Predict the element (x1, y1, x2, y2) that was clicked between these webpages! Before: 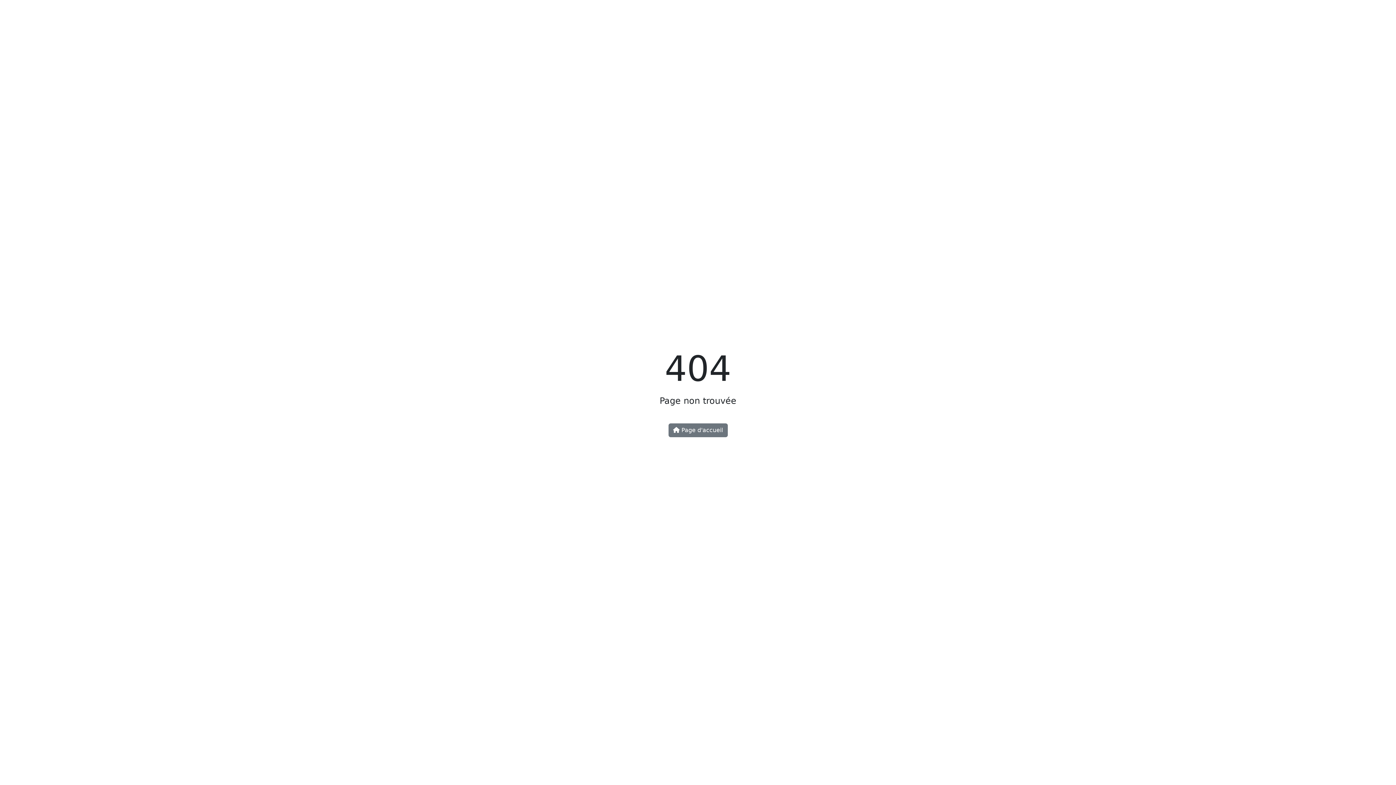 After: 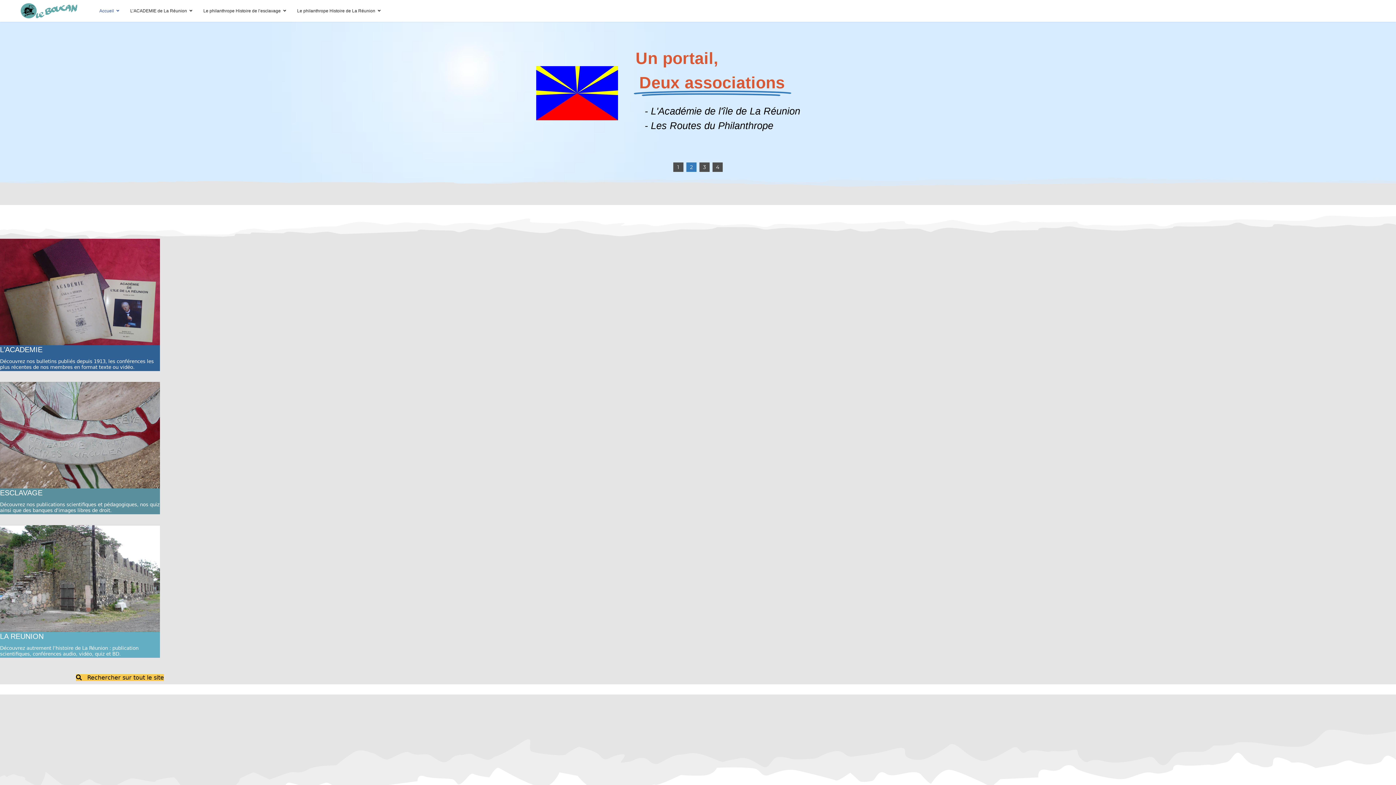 Action: bbox: (668, 423, 727, 437) label:  Page d'accueil